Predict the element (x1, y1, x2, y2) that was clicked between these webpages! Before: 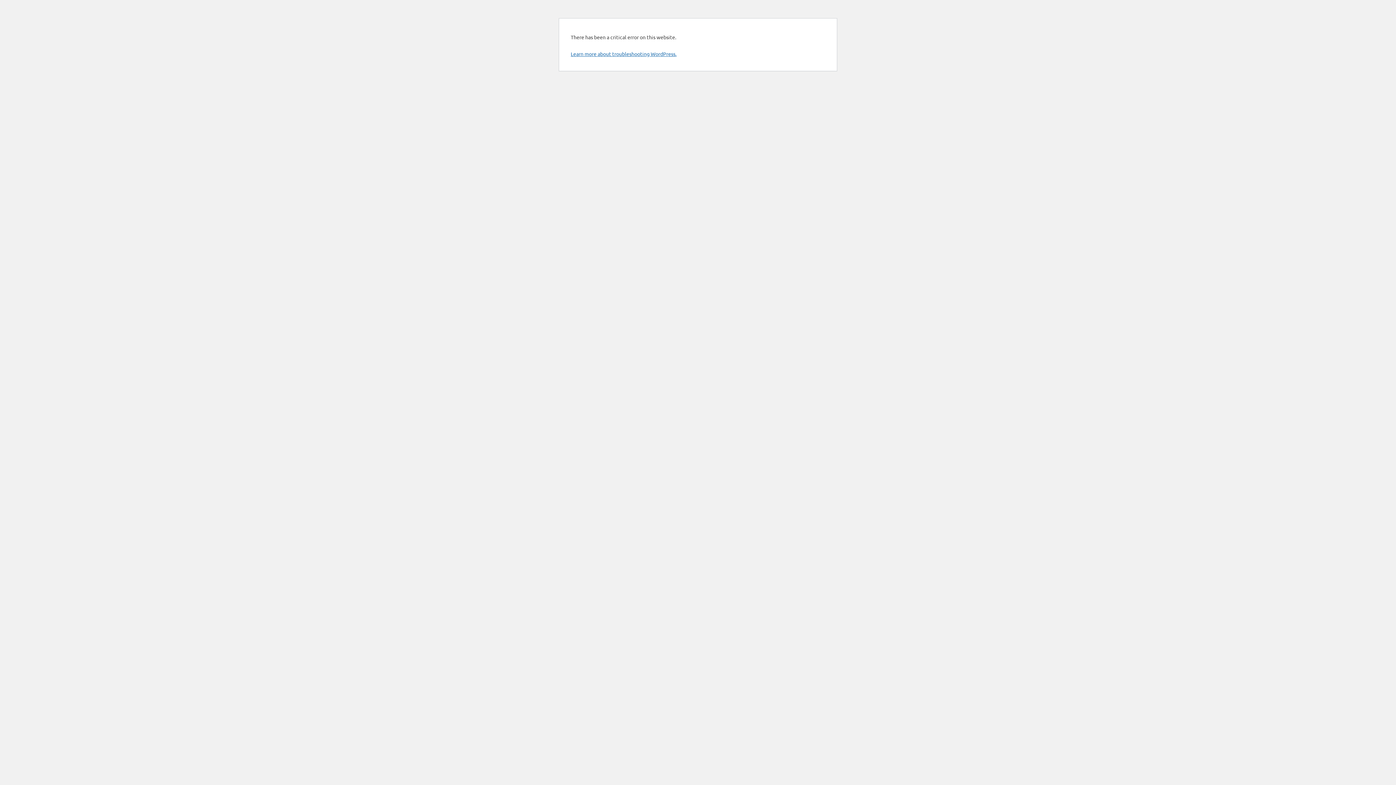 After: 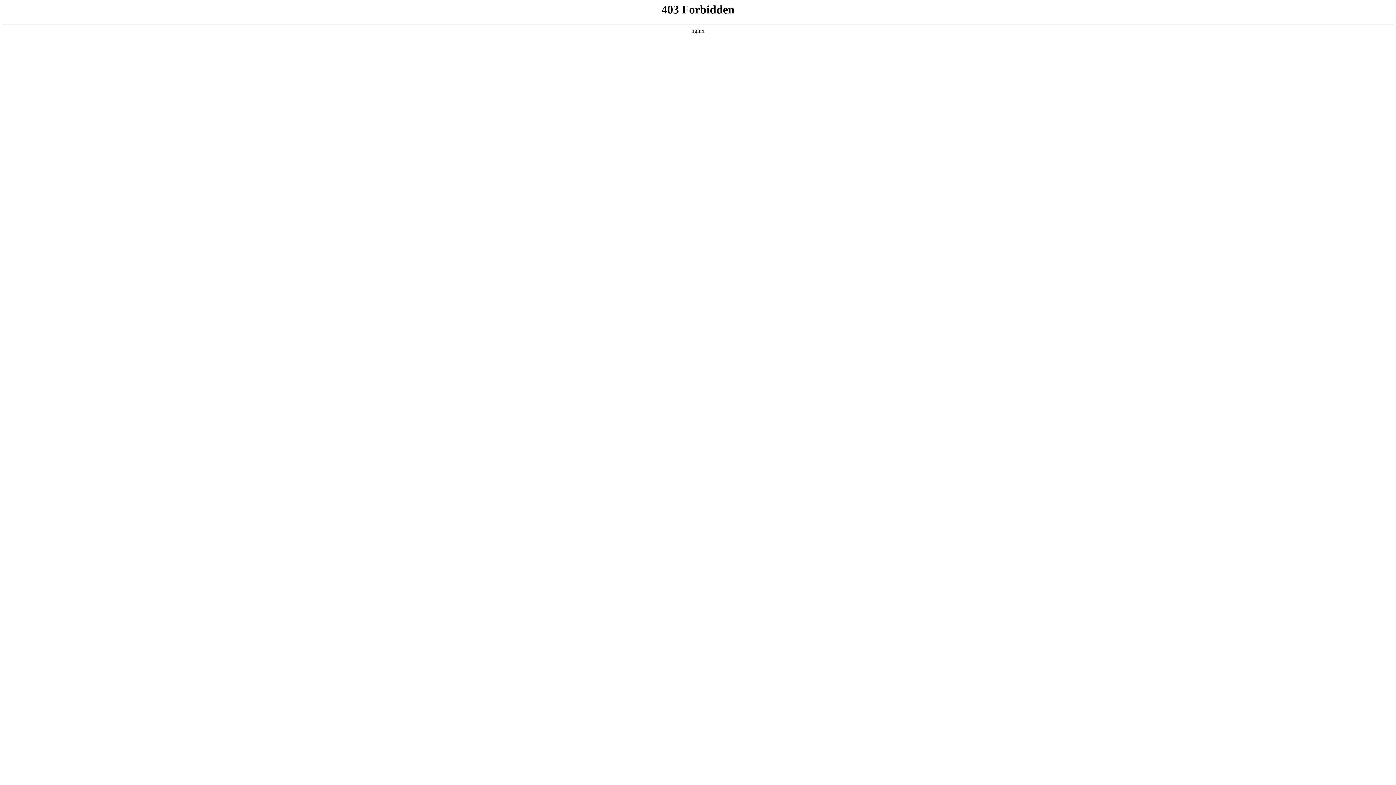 Action: label: Learn more about troubleshooting WordPress. bbox: (570, 50, 676, 57)